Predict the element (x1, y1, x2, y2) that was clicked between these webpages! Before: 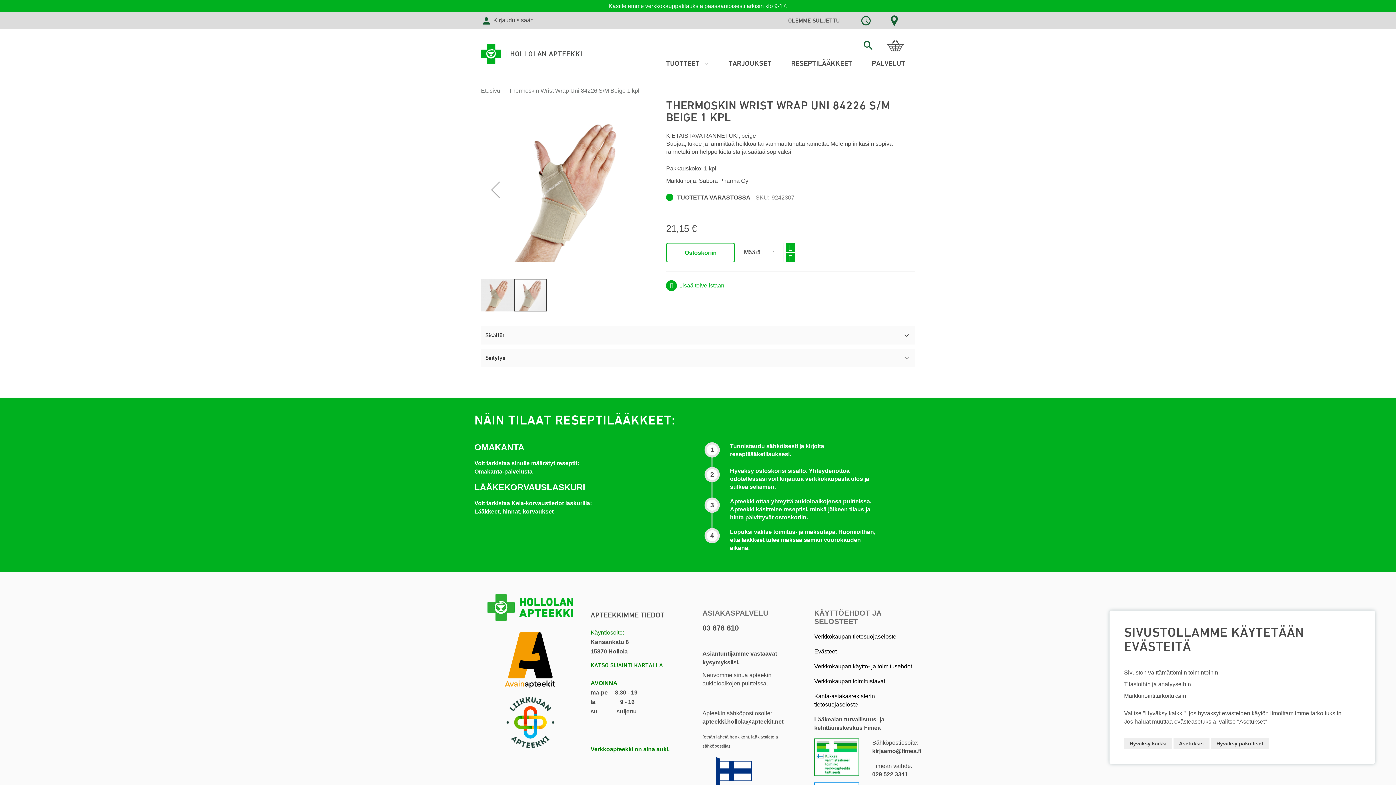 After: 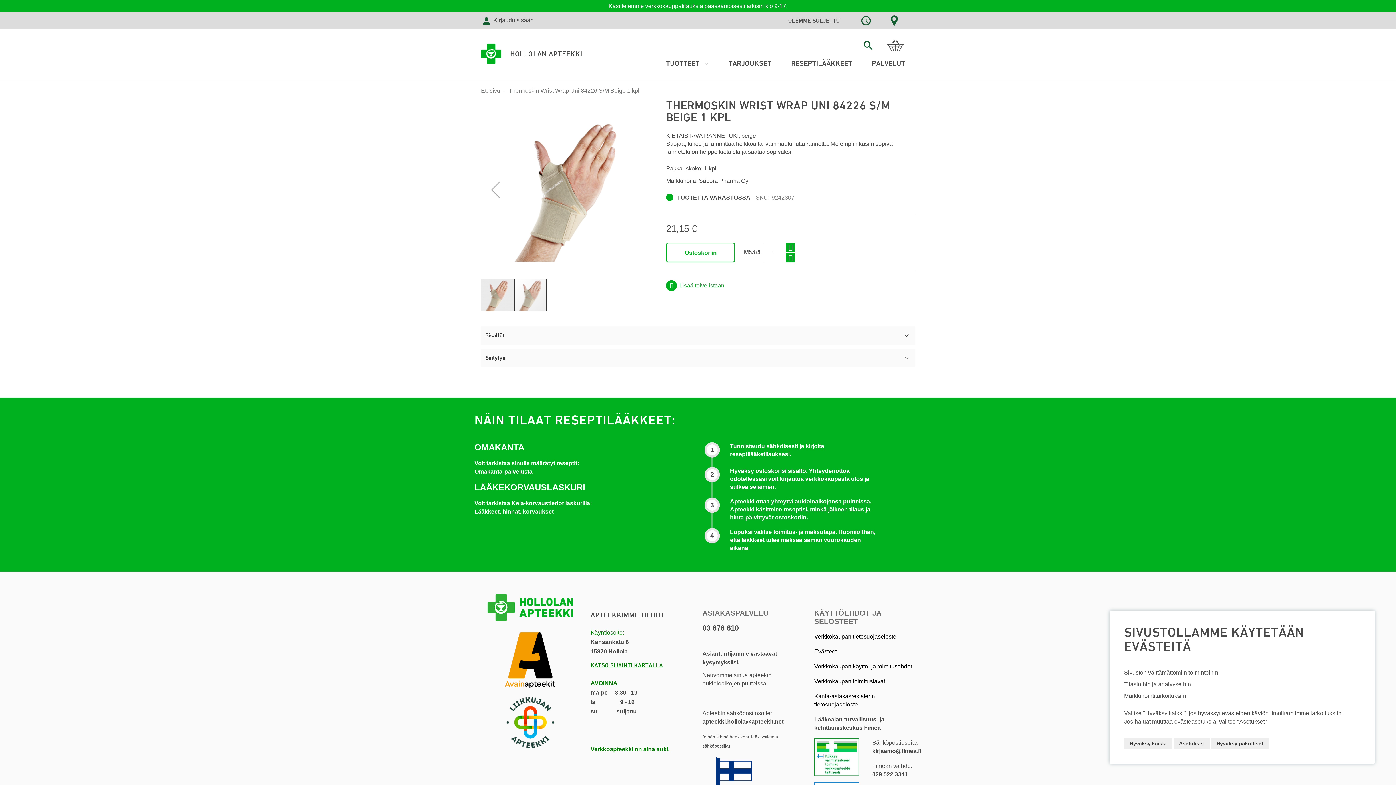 Action: label: Omakanta-palvelusta bbox: (474, 446, 532, 452)